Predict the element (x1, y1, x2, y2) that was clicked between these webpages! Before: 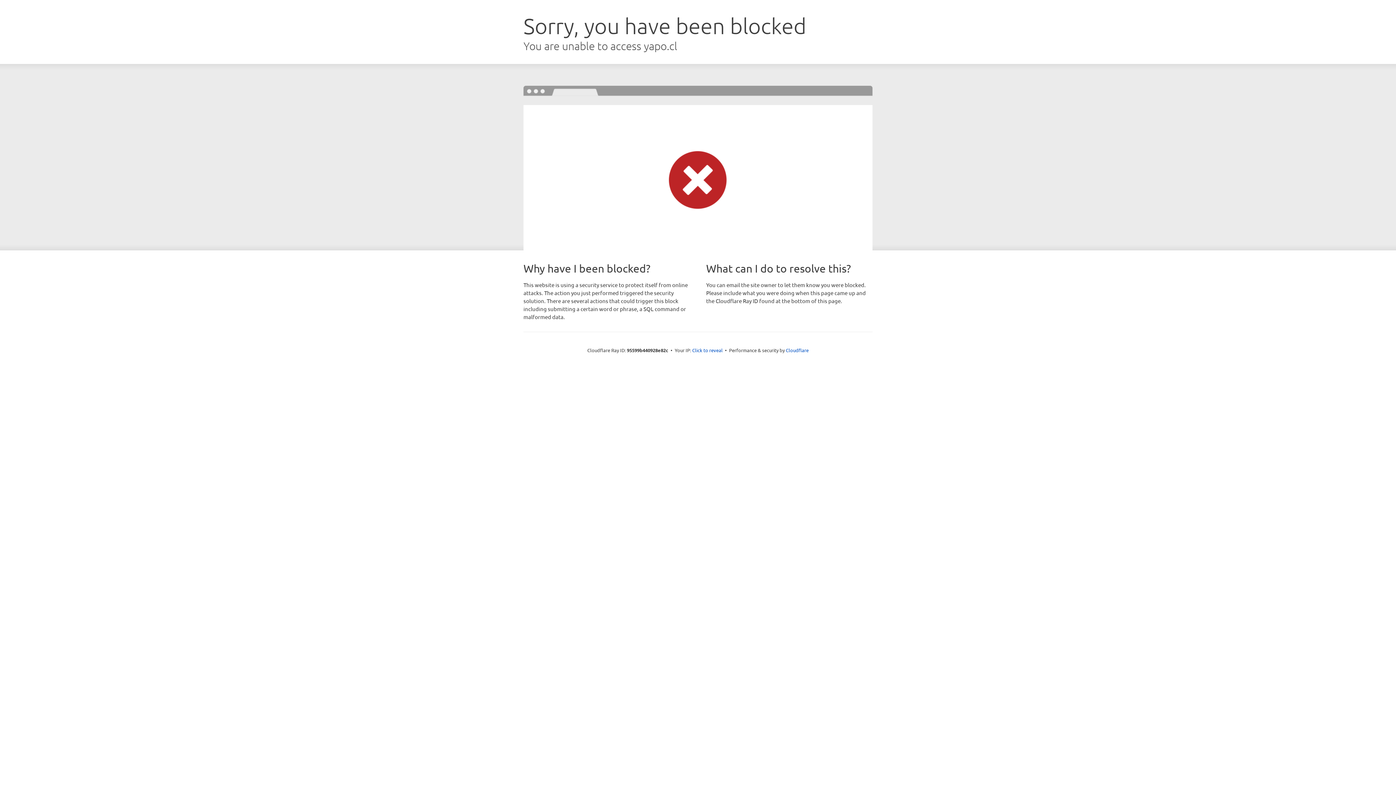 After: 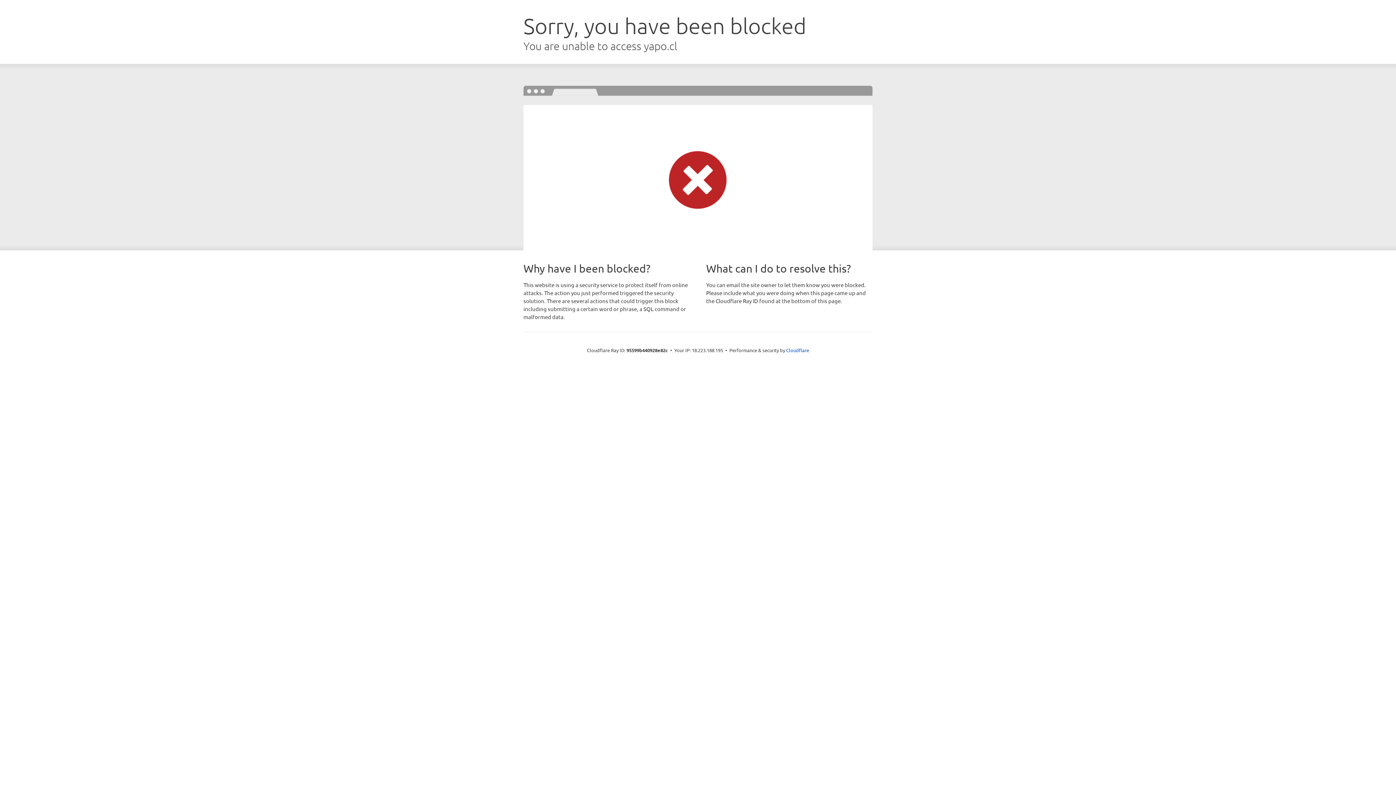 Action: bbox: (692, 346, 722, 353) label: Click to reveal